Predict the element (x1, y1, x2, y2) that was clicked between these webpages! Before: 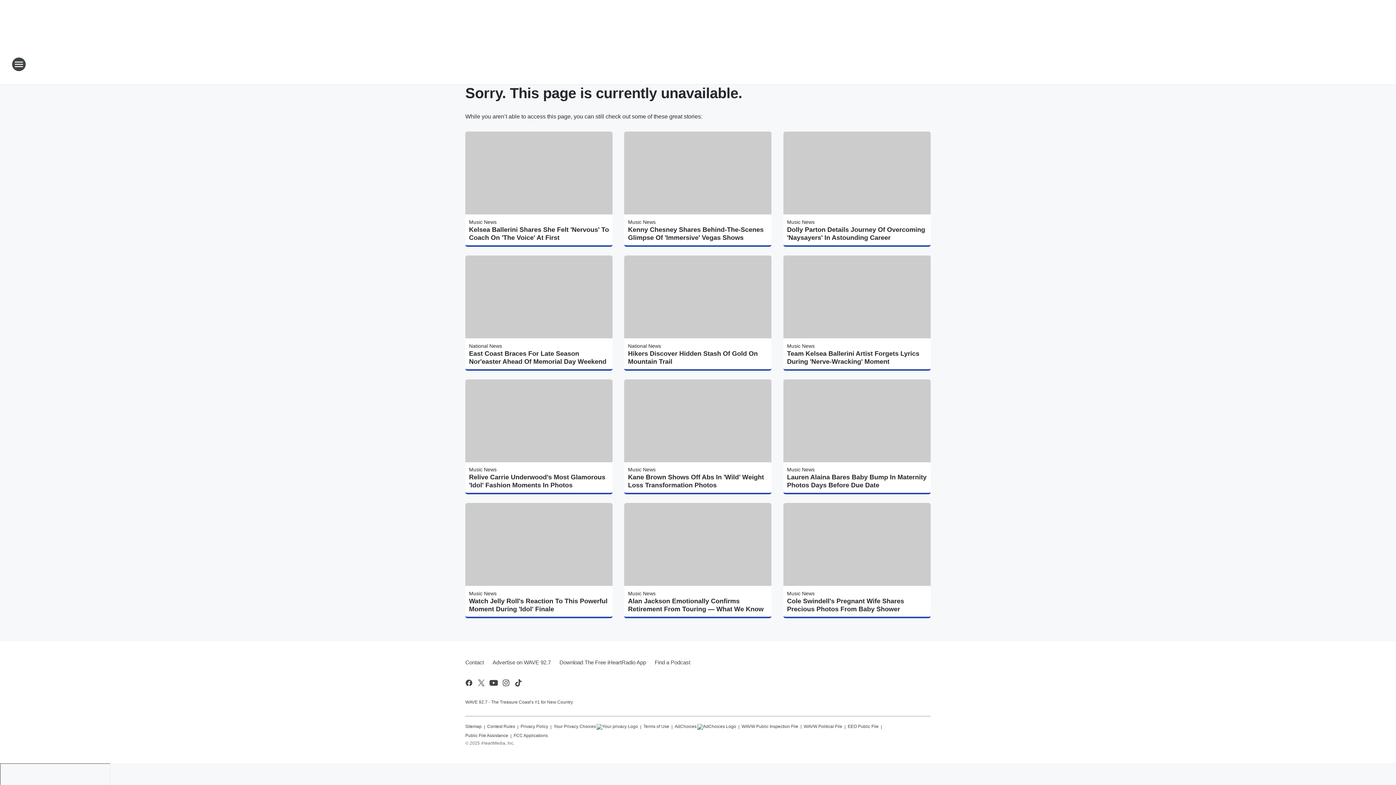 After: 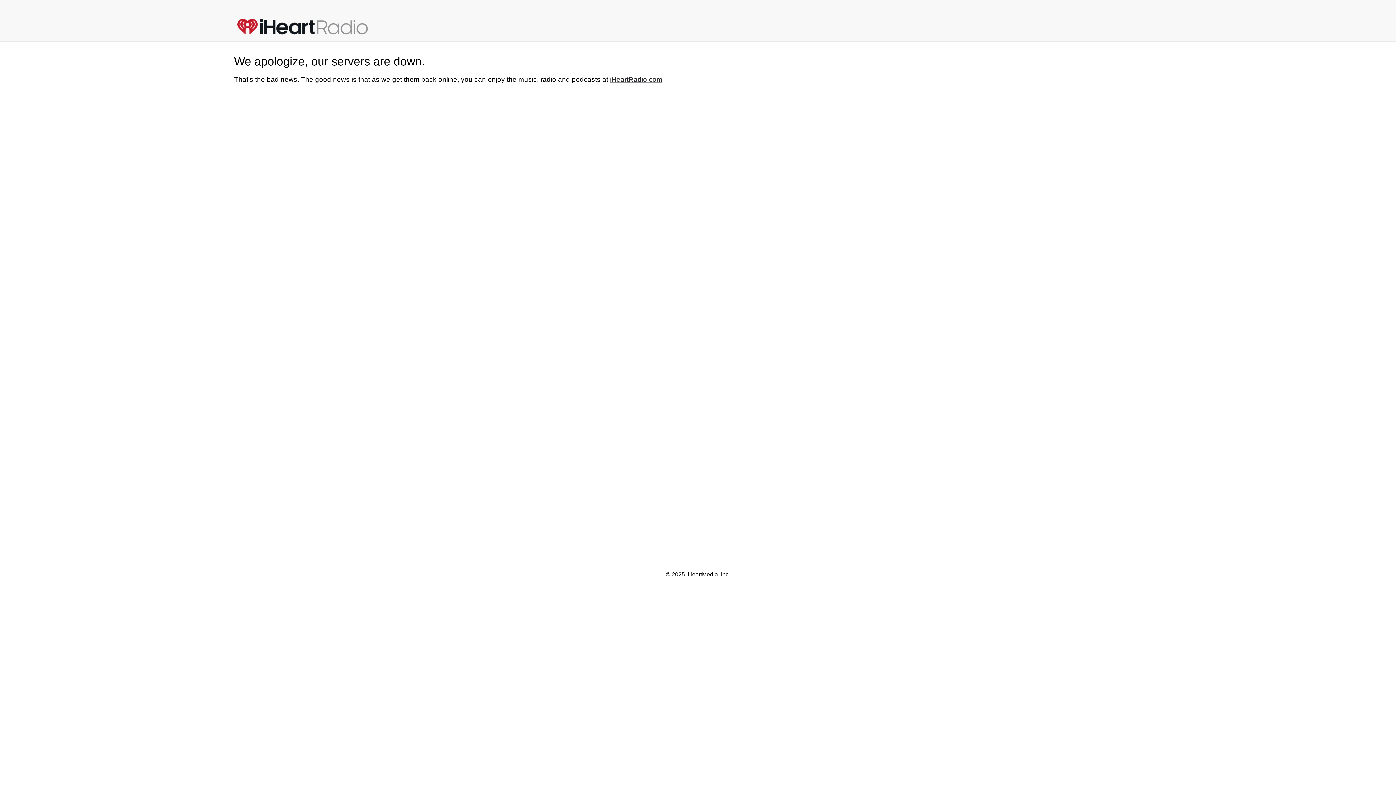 Action: bbox: (628, 597, 768, 613) label: Alan Jackson Emotionally Confirms Retirement From Touring — What We Know